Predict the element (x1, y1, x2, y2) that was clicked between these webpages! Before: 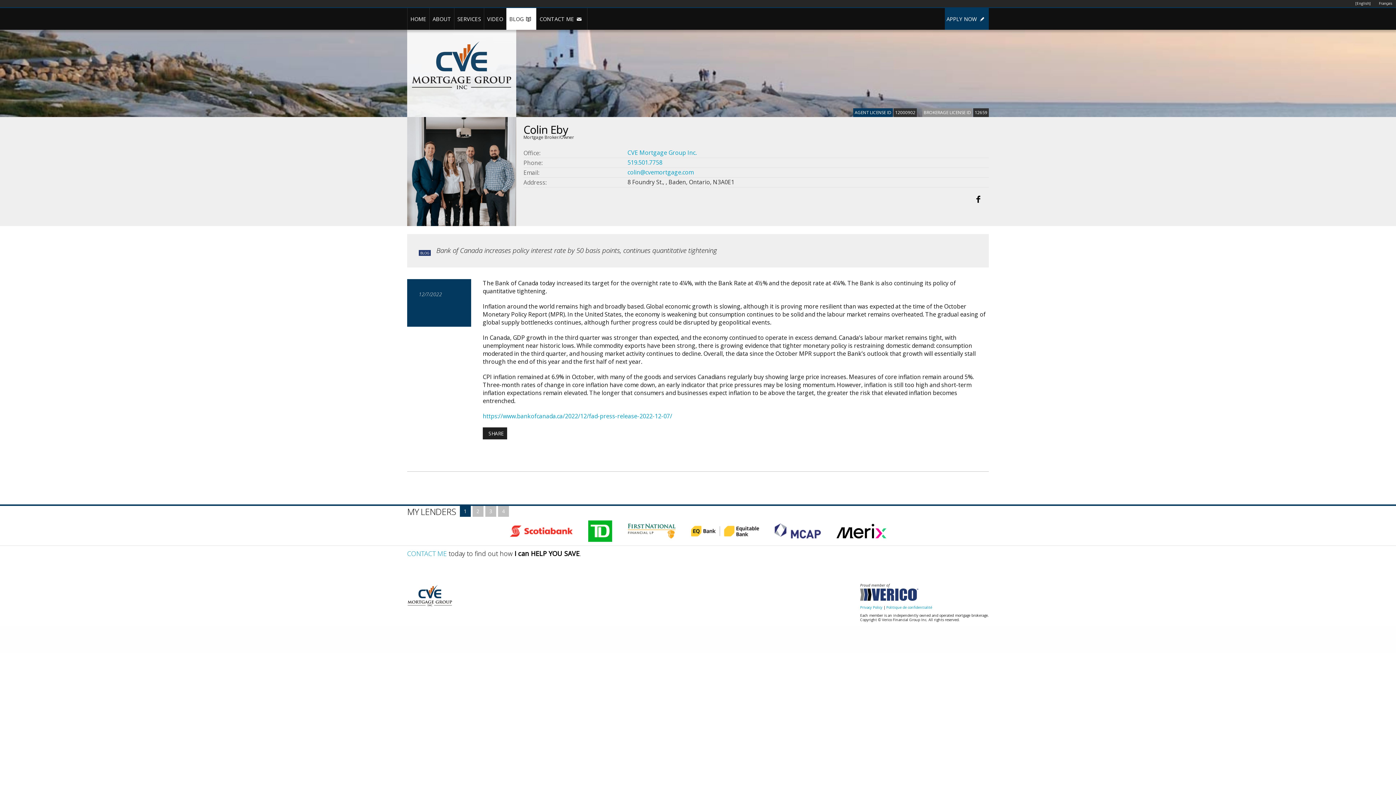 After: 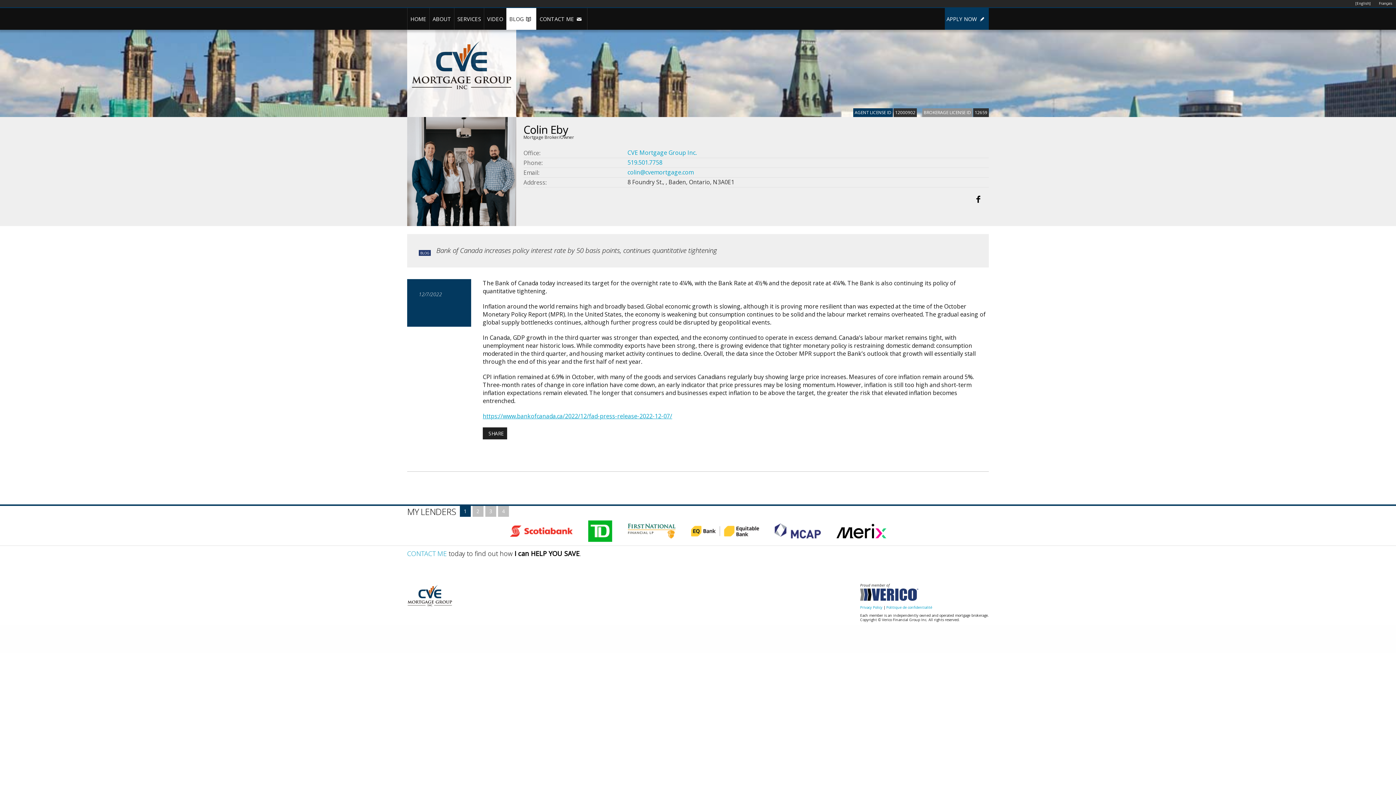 Action: bbox: (482, 412, 672, 420) label: https://www.bankofcanada.ca/2022/12/fad-press-release-2022-12-07/